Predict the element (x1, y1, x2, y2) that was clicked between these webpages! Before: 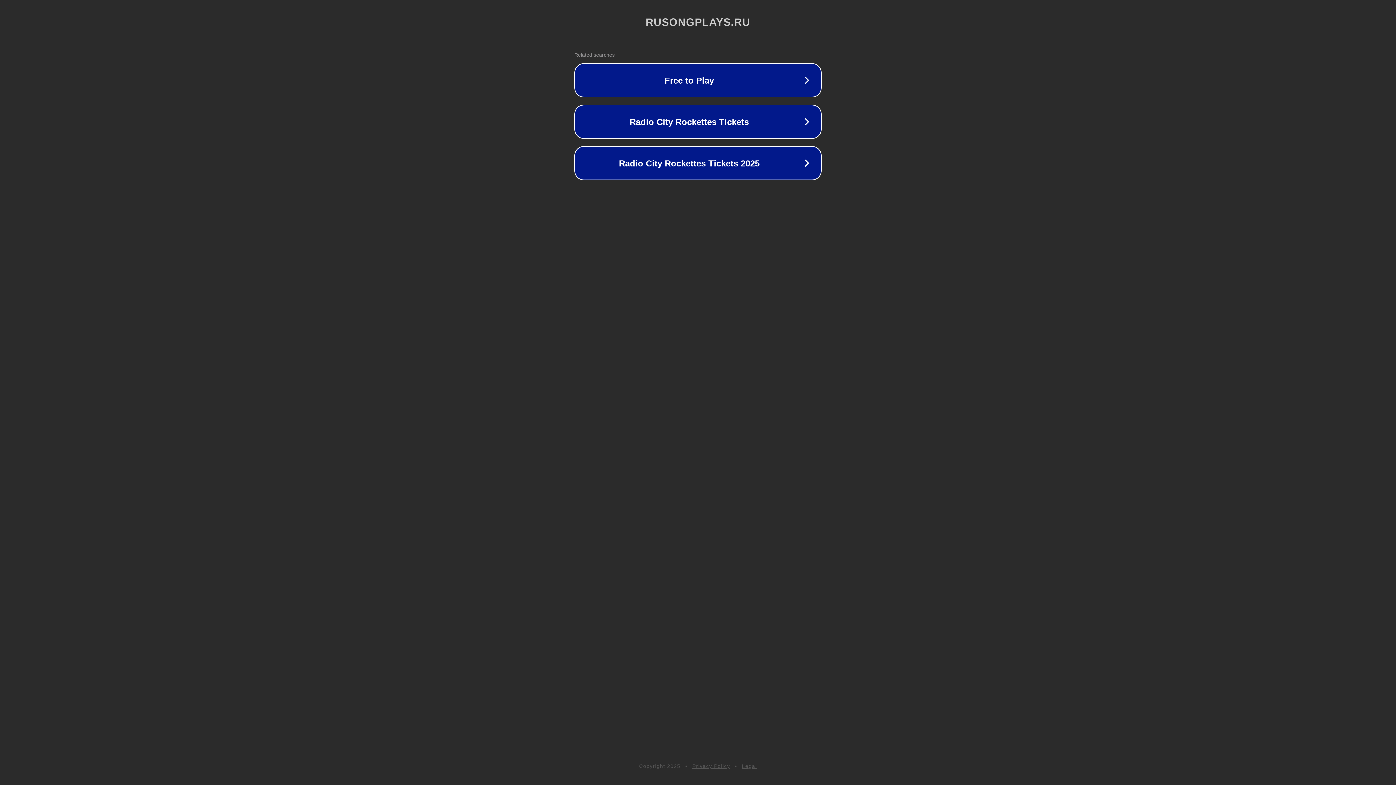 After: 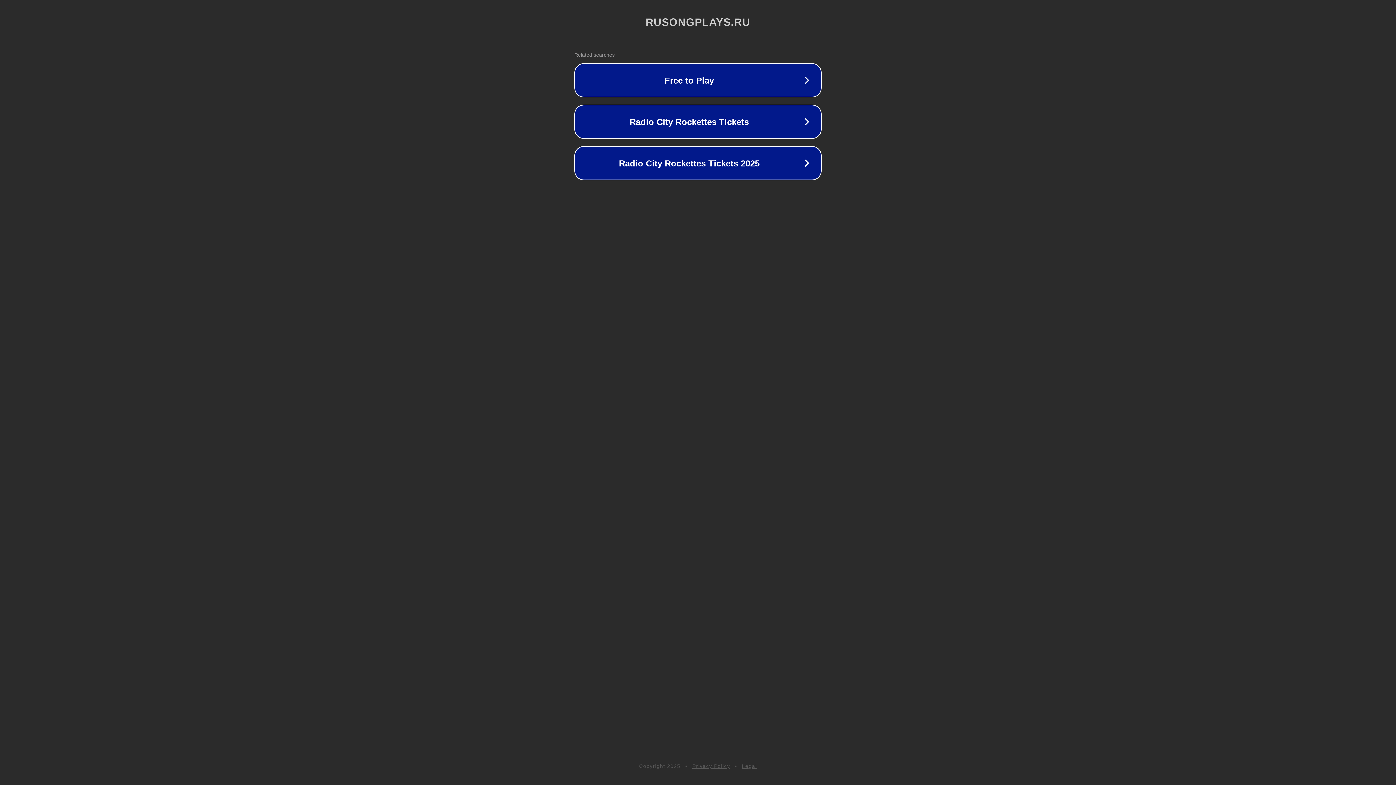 Action: bbox: (692, 763, 730, 769) label: Privacy Policy